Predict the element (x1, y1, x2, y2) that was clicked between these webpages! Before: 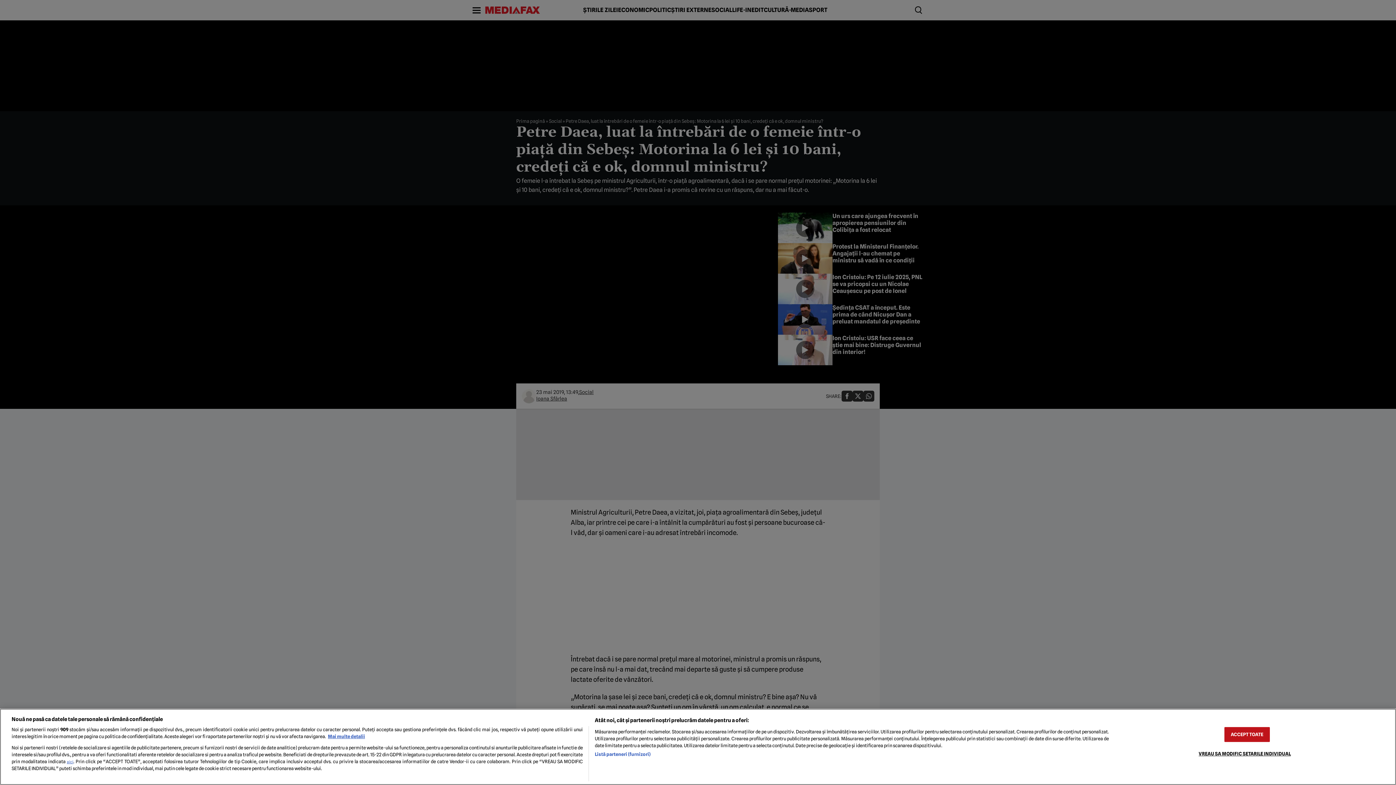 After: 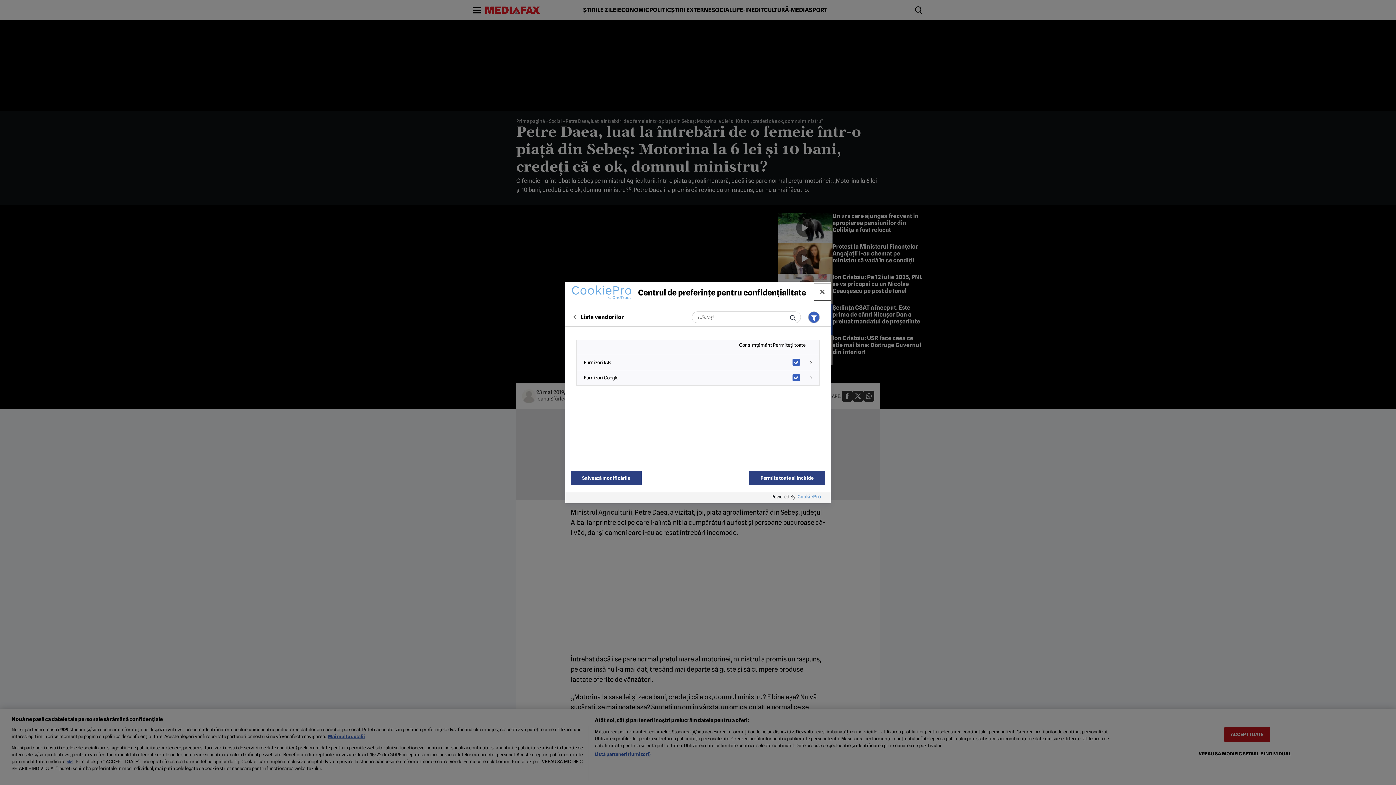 Action: label: Listă parteneri (furnizori) bbox: (594, 751, 650, 758)